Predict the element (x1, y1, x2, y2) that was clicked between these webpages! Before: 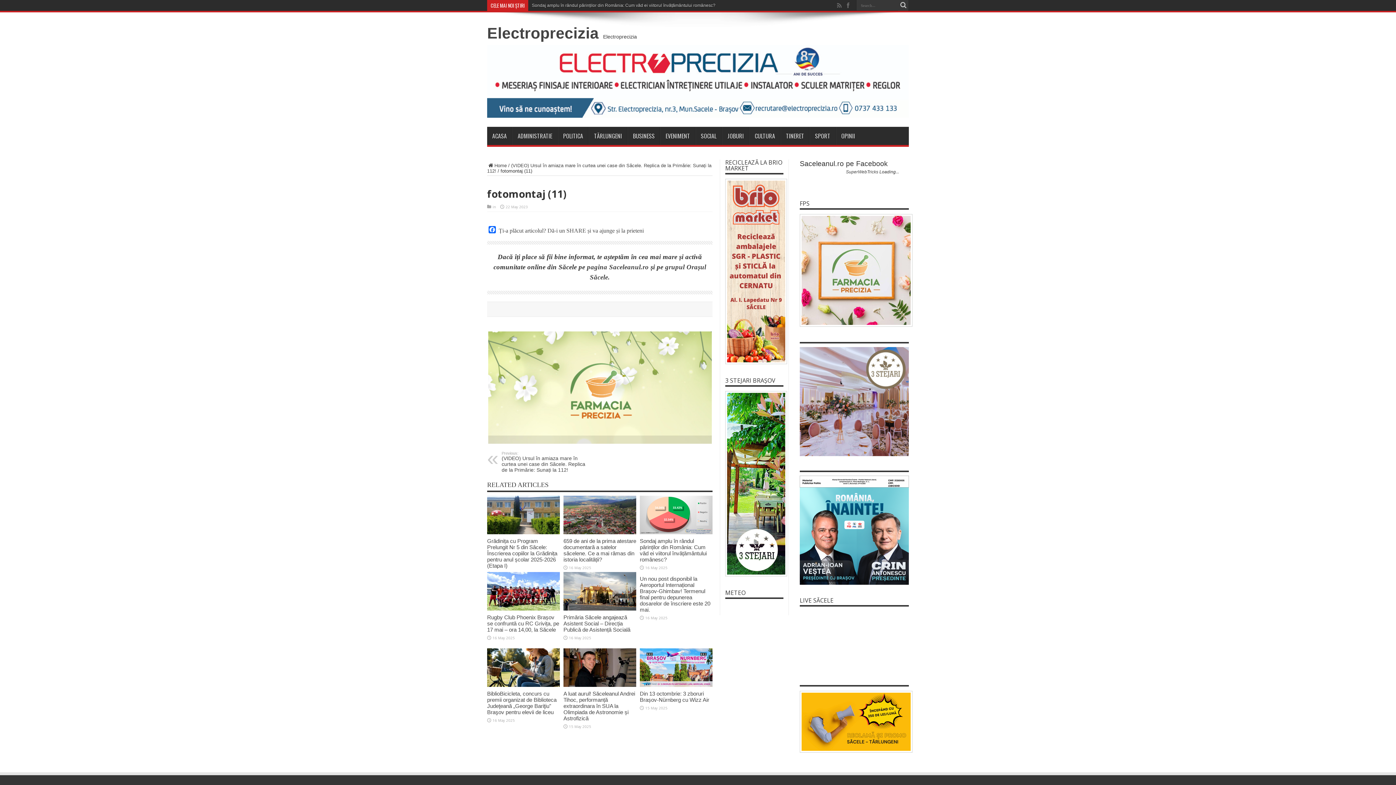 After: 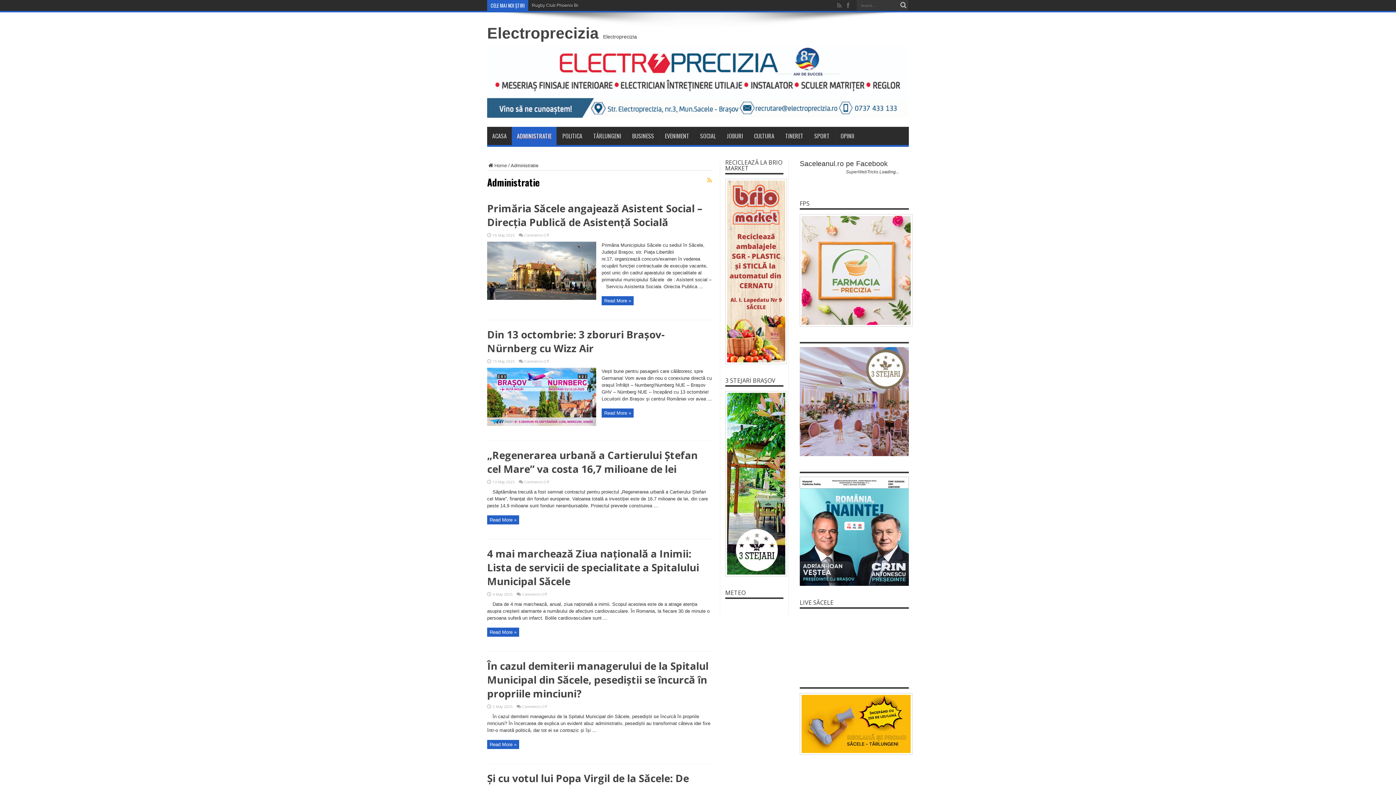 Action: bbox: (512, 126, 557, 145) label: ADMINISTRATIE